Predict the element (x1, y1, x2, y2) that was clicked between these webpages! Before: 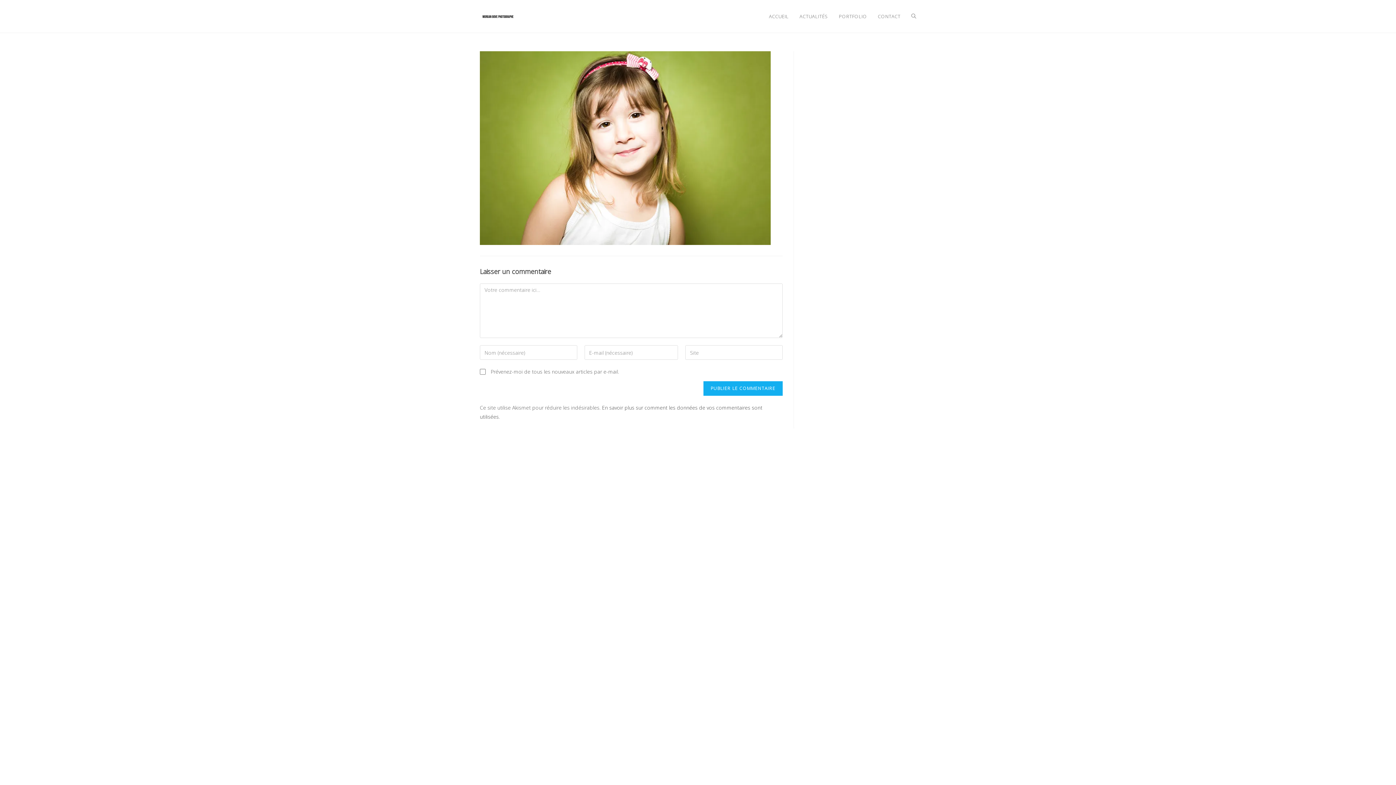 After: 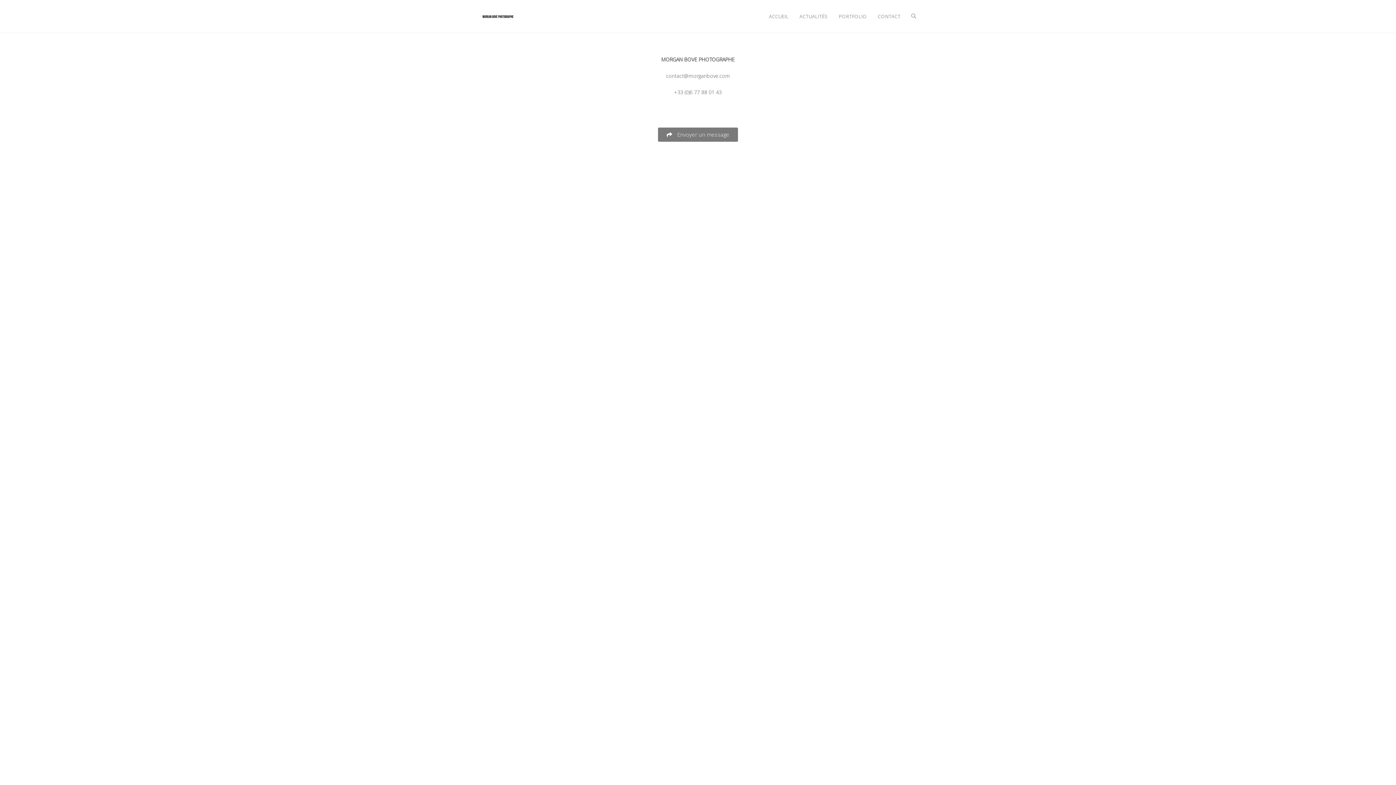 Action: label: CONTACT bbox: (872, 0, 906, 32)